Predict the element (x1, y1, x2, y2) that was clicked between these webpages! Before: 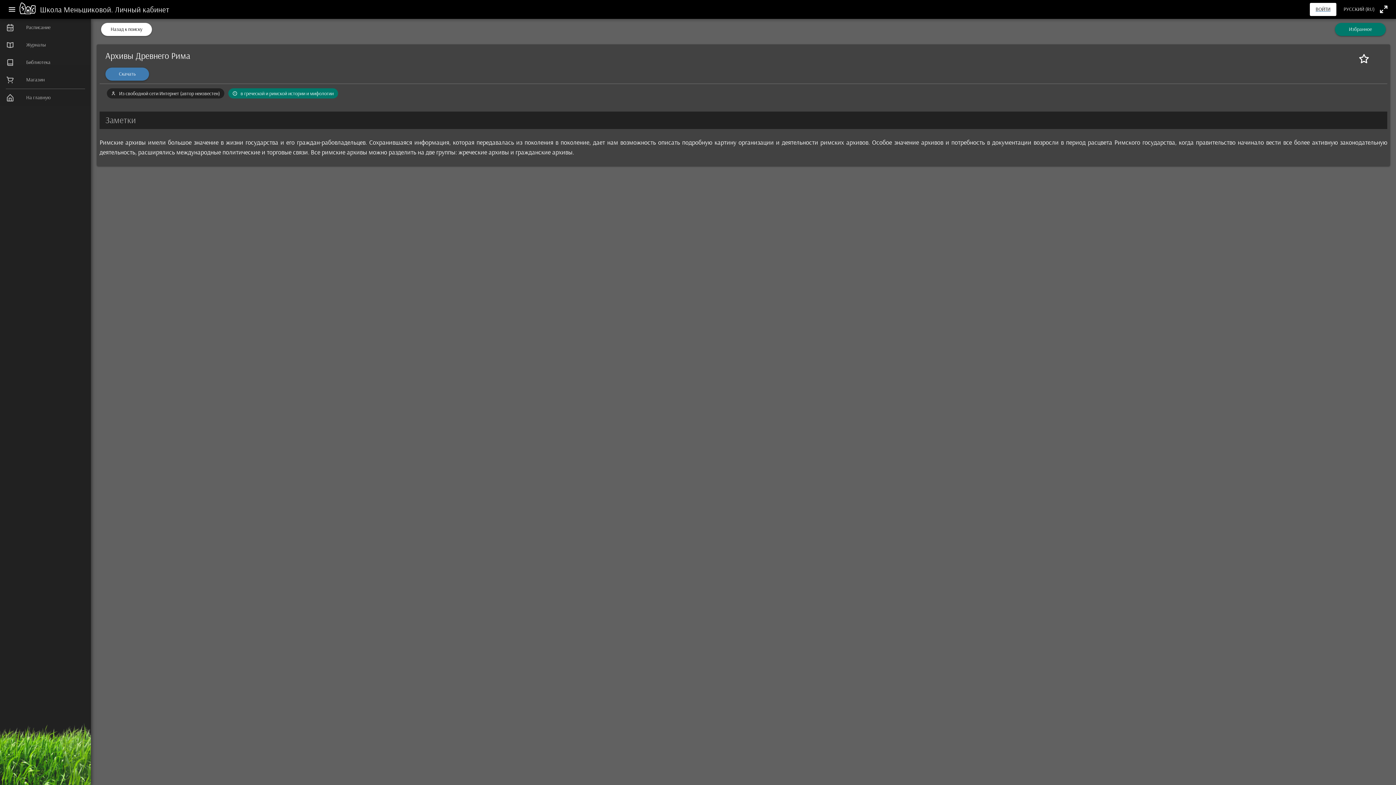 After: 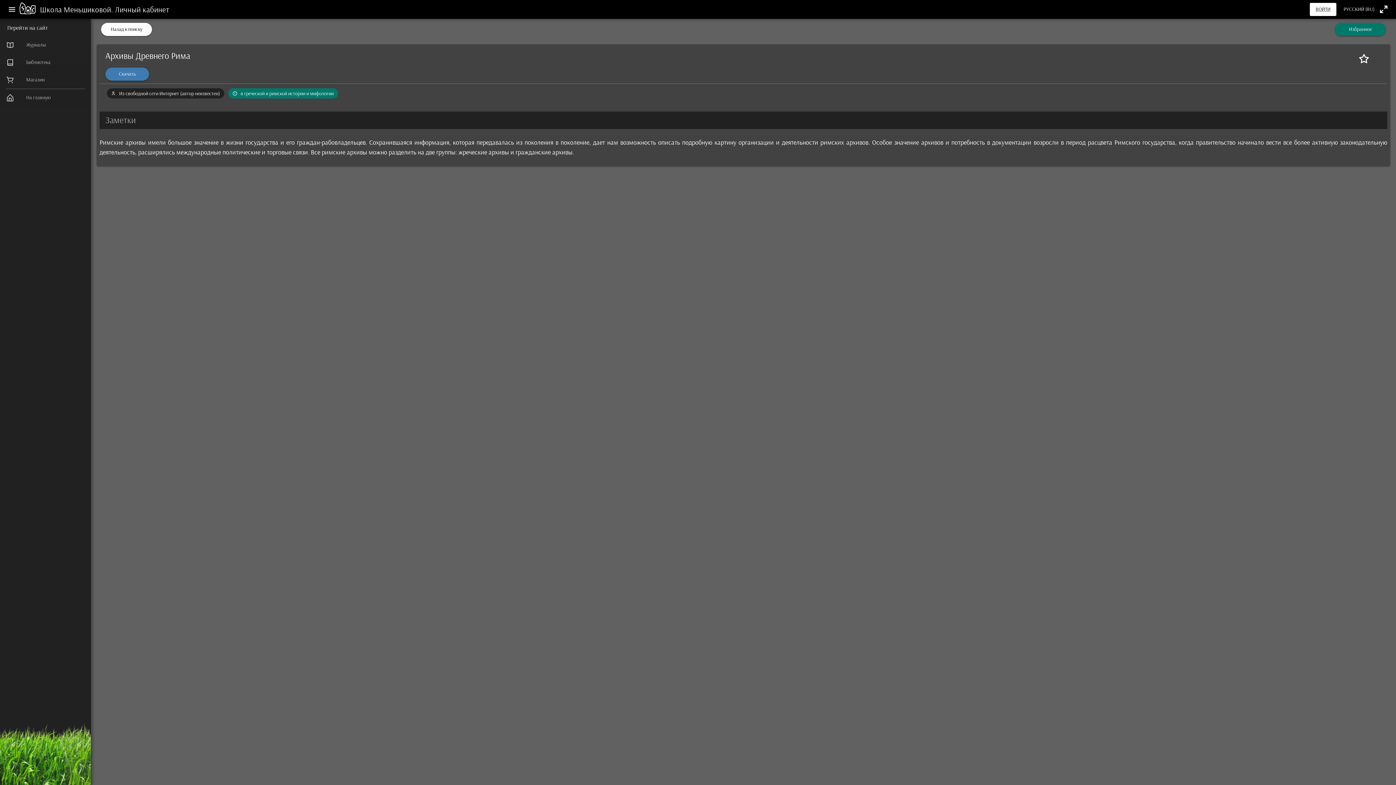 Action: bbox: (19, 2, 35, 16)